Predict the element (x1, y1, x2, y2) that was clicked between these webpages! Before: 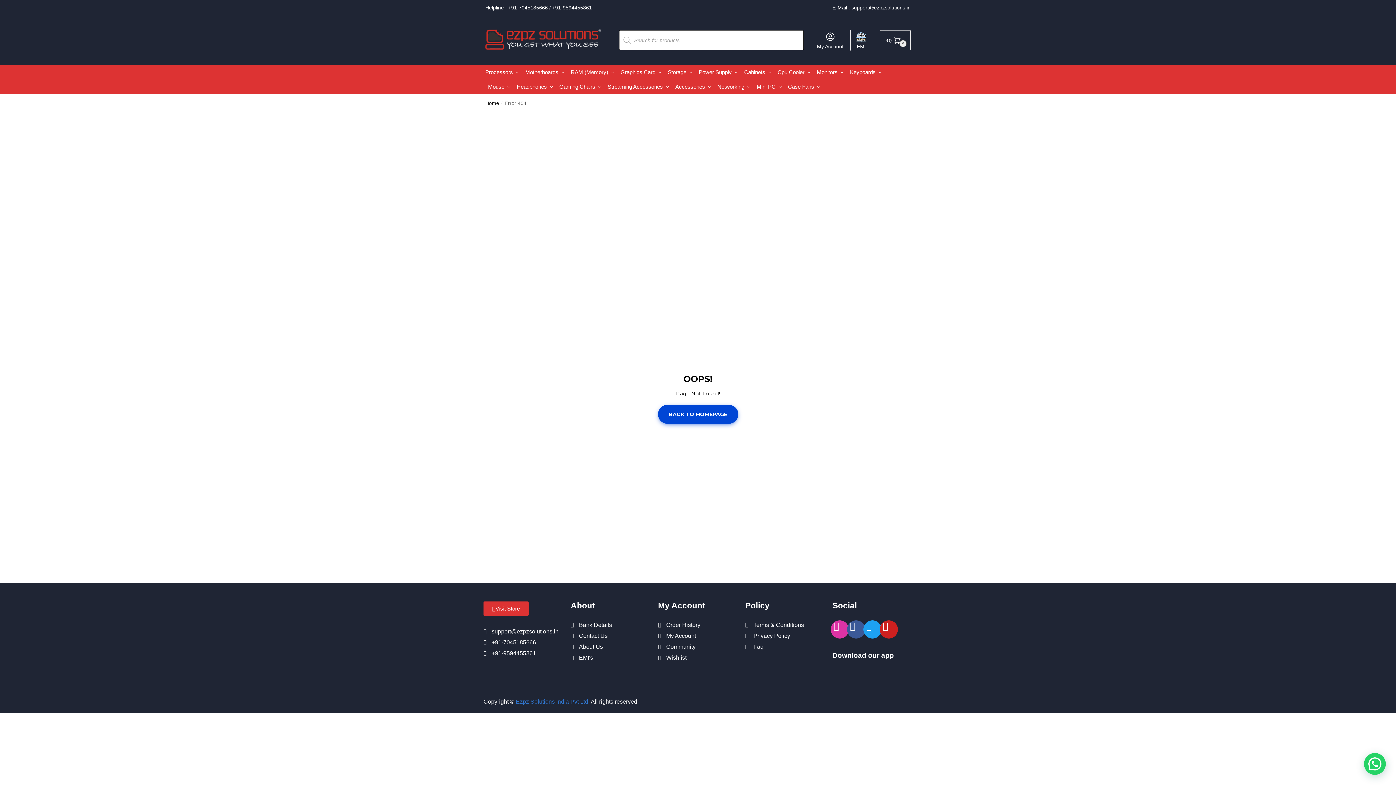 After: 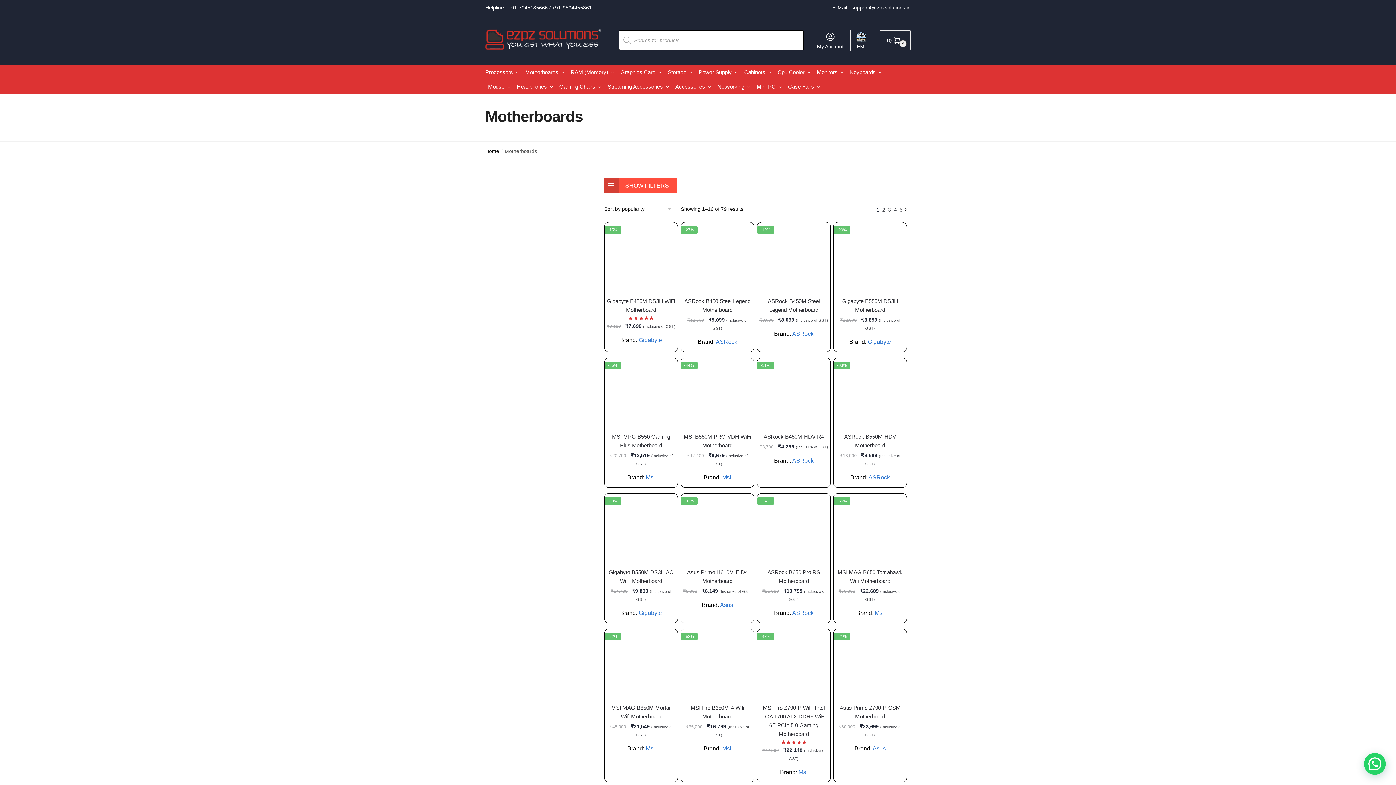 Action: label: Motherboards bbox: (522, 65, 567, 79)